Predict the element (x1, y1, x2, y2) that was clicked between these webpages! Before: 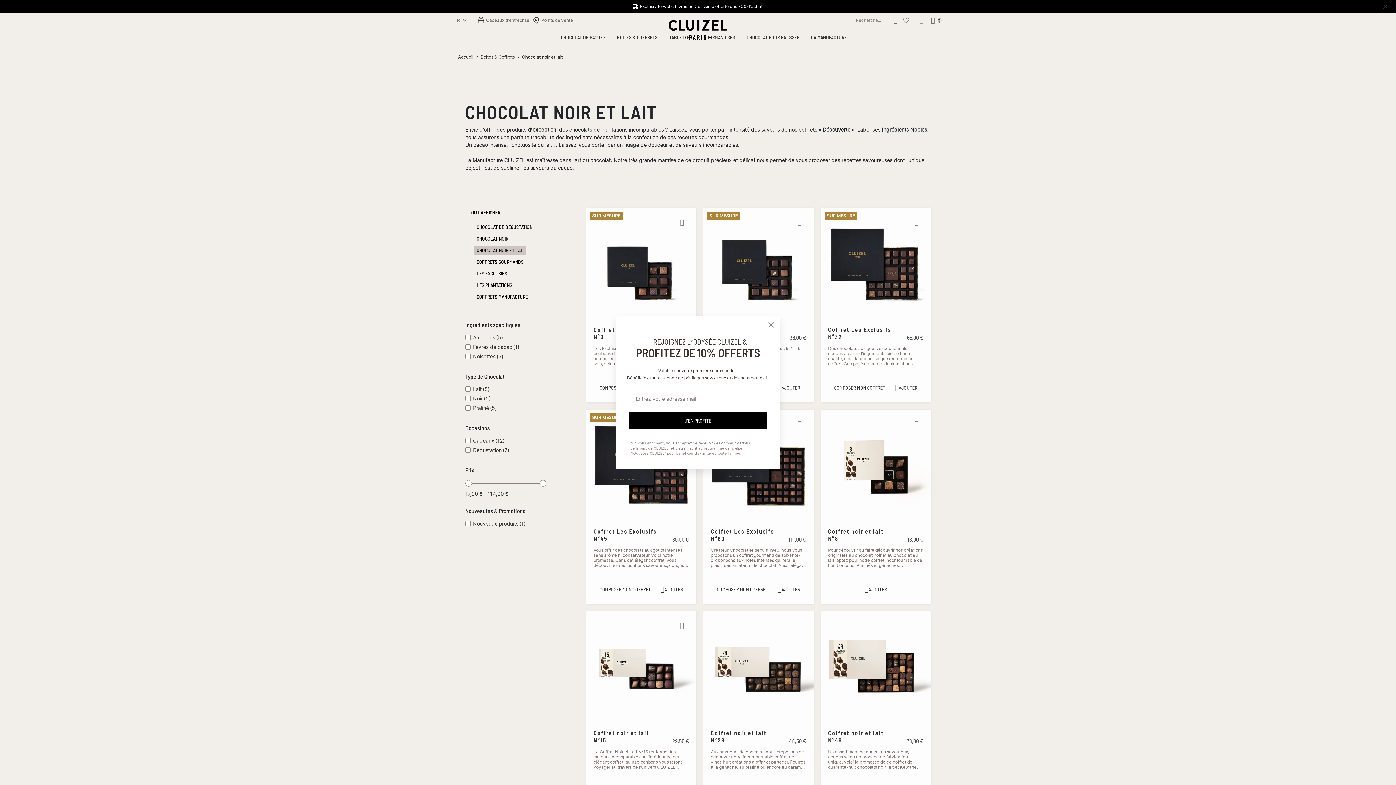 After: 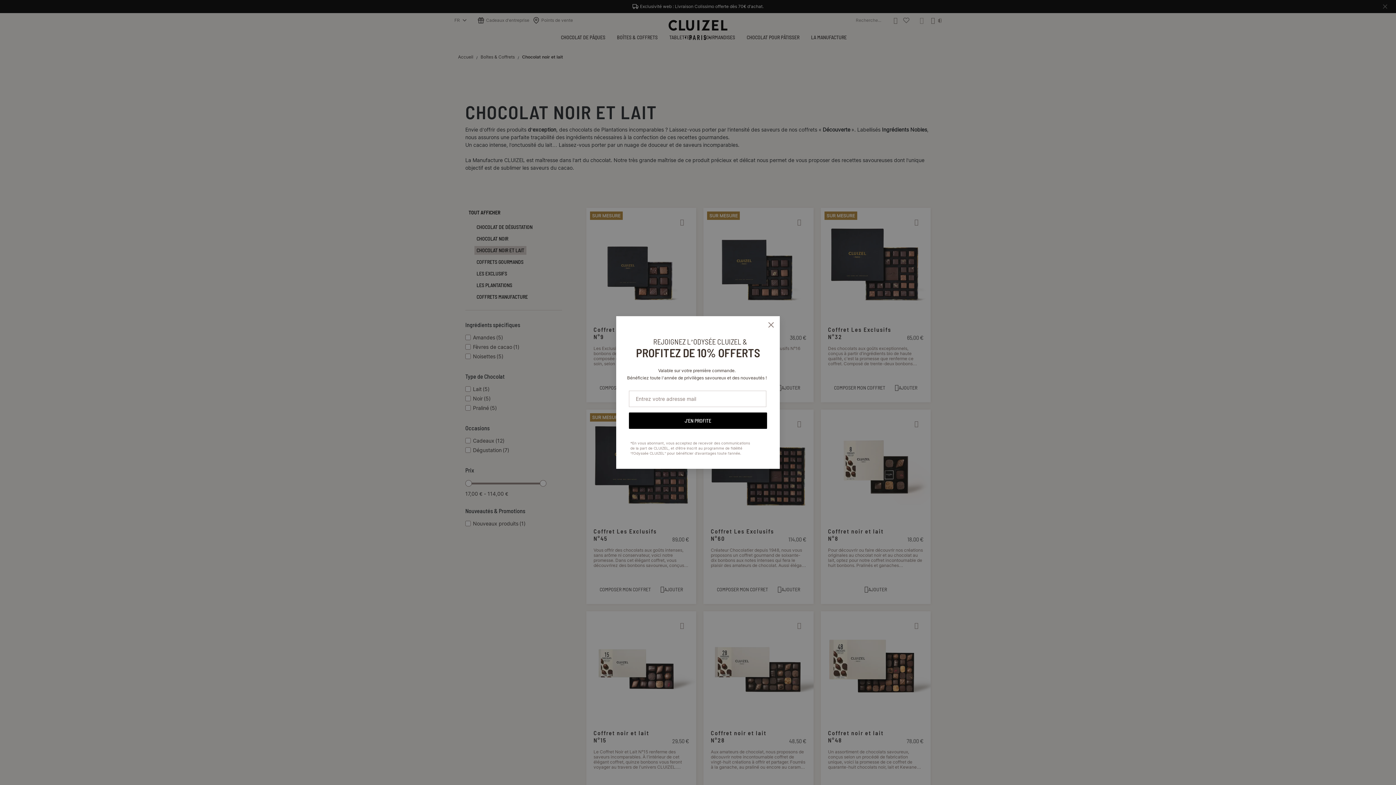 Action: bbox: (465, 396, 490, 401) label: Noir